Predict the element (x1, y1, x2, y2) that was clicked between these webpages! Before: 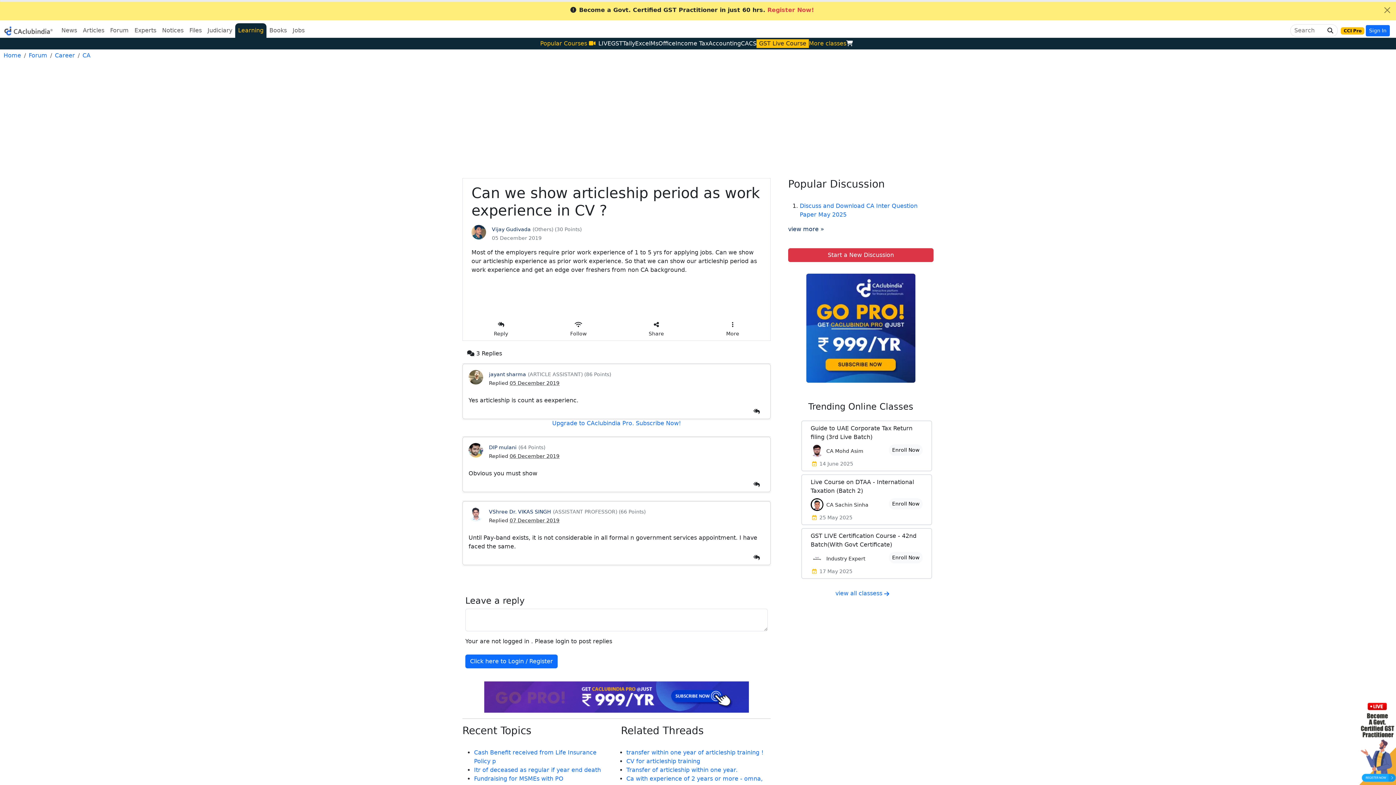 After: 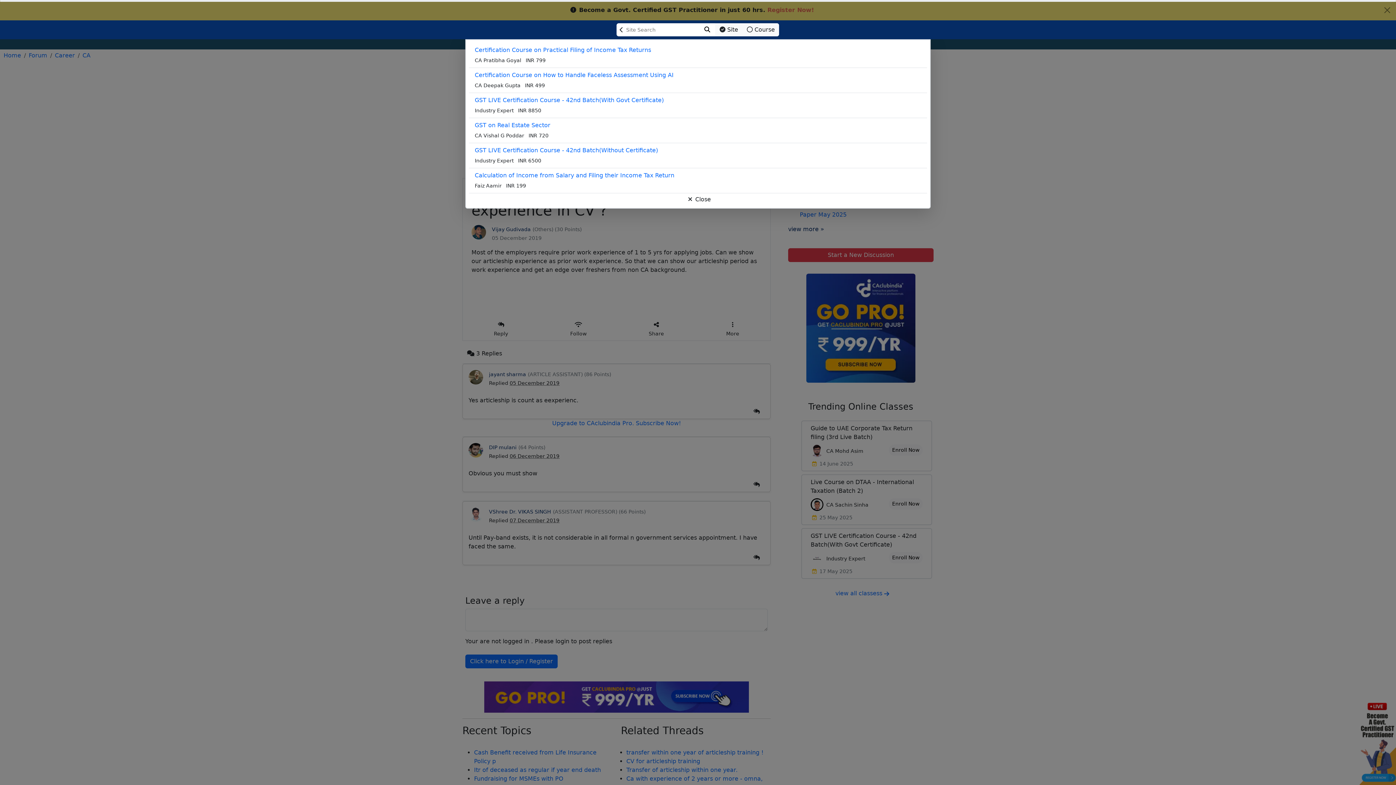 Action: bbox: (1324, 24, 1336, 36) label: Search Button